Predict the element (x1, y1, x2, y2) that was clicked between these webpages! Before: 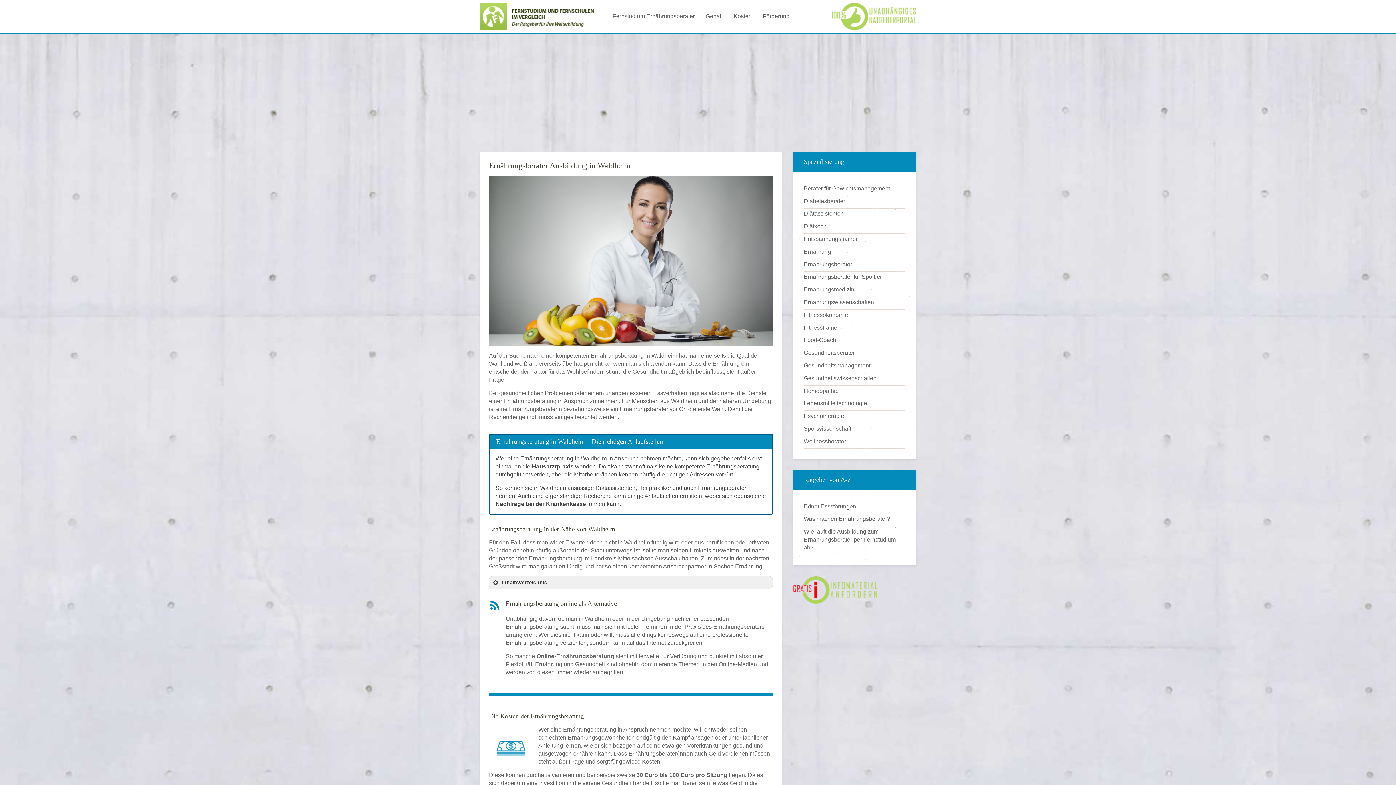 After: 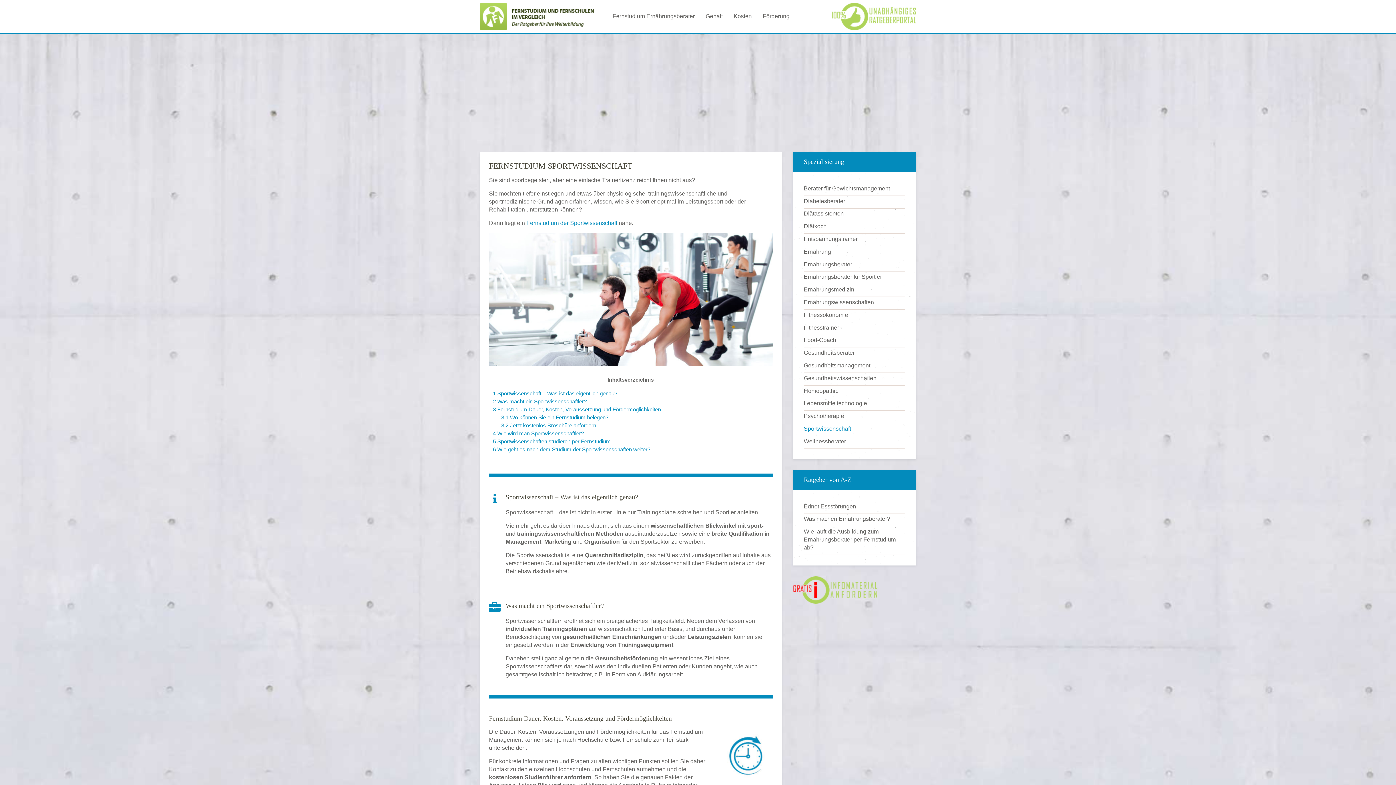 Action: label: Sportwissenschaft bbox: (804, 423, 905, 435)